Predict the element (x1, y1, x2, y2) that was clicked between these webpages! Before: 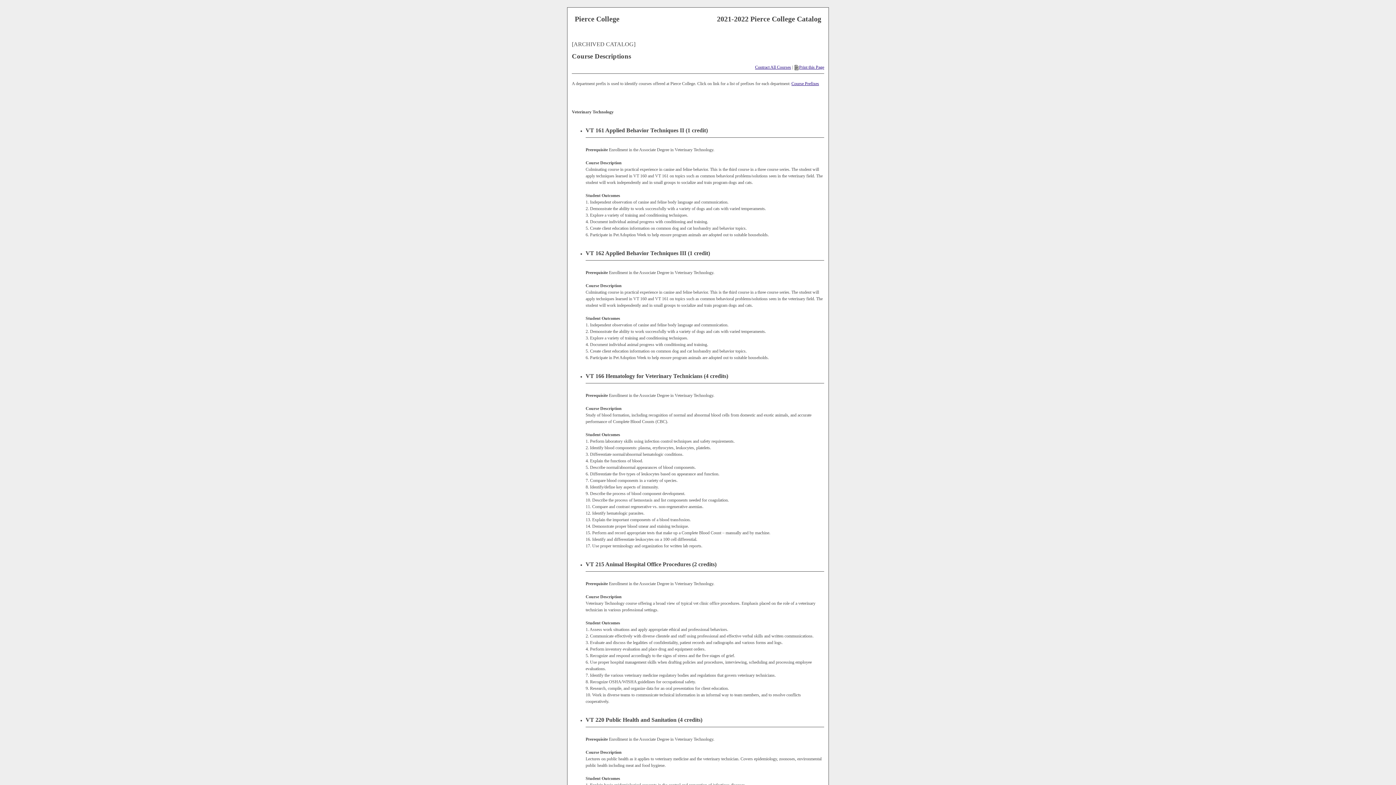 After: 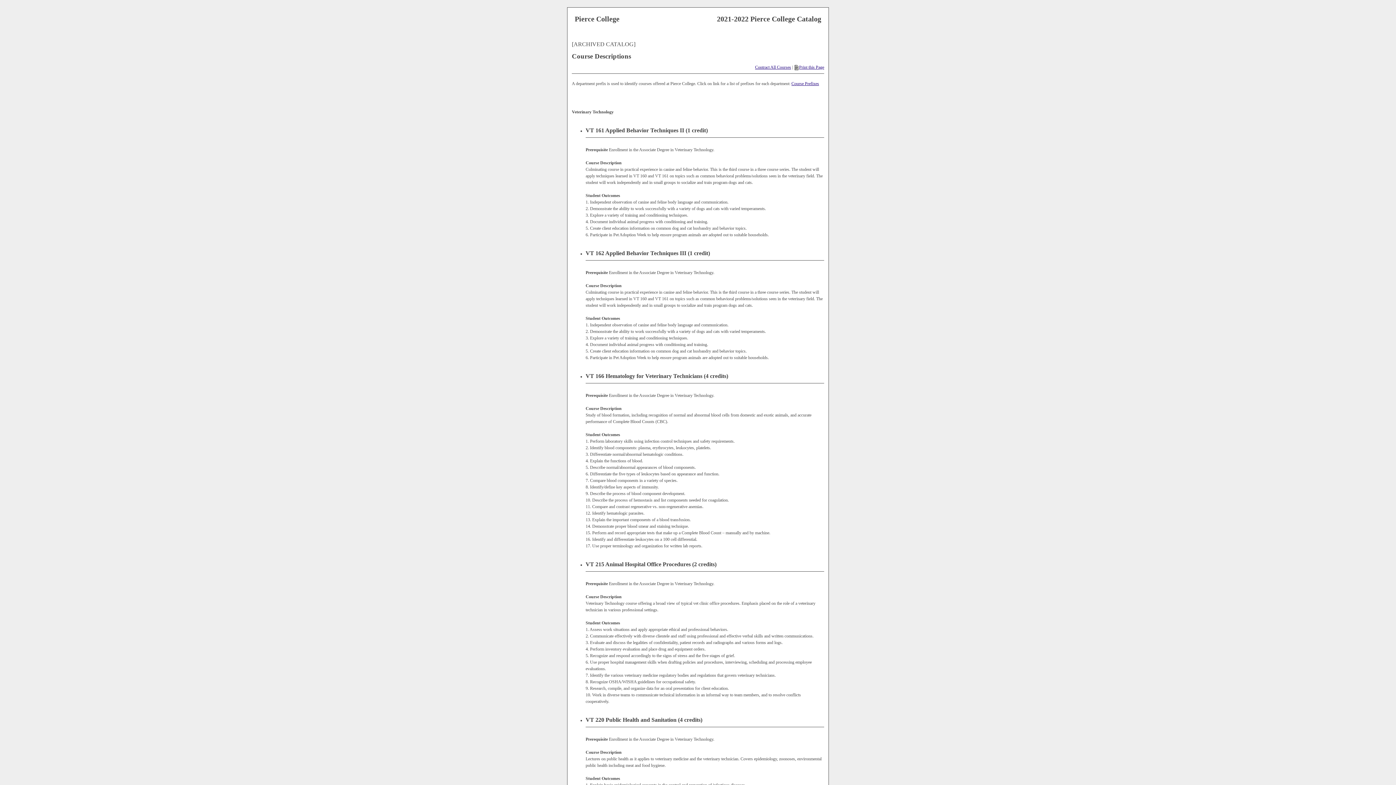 Action: label: Course Prefixes opens a new window bbox: (791, 81, 819, 86)